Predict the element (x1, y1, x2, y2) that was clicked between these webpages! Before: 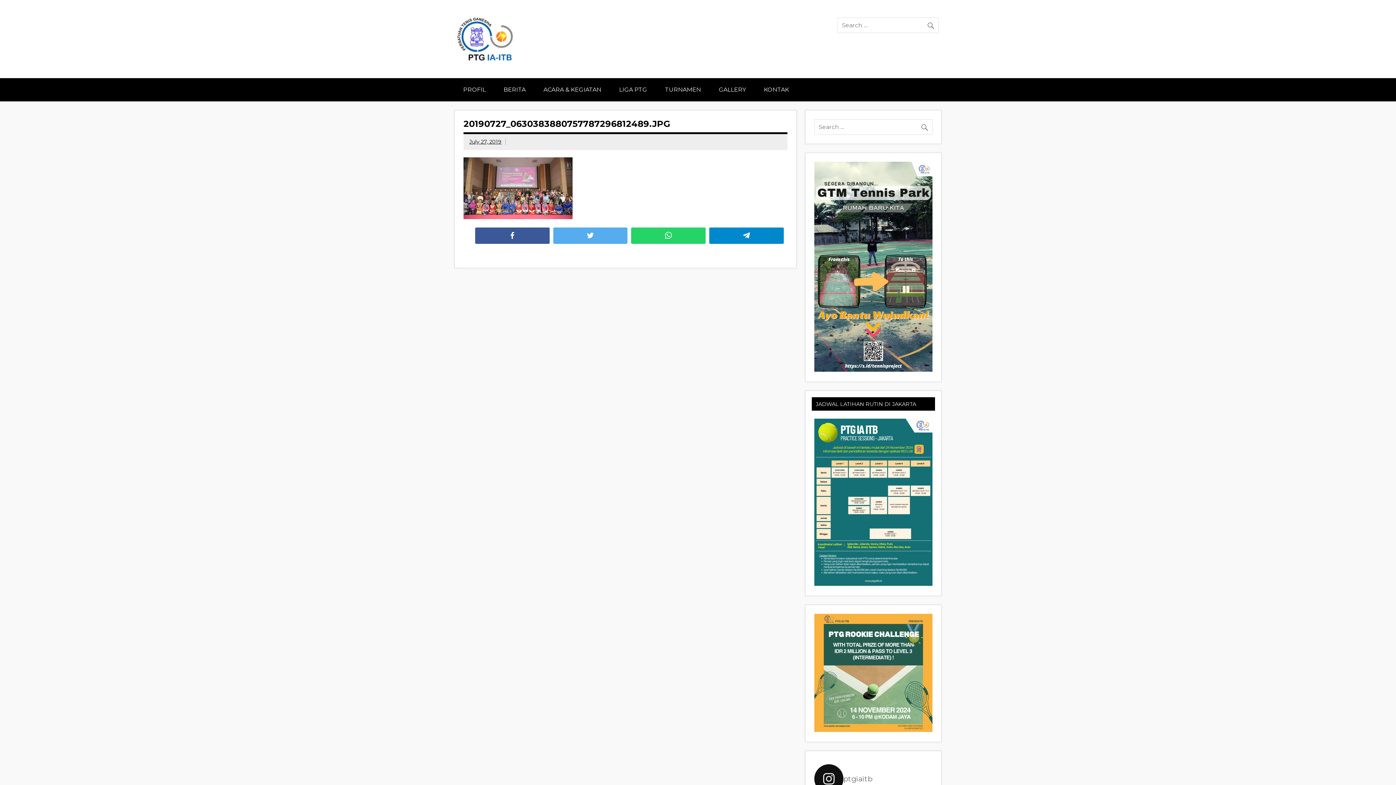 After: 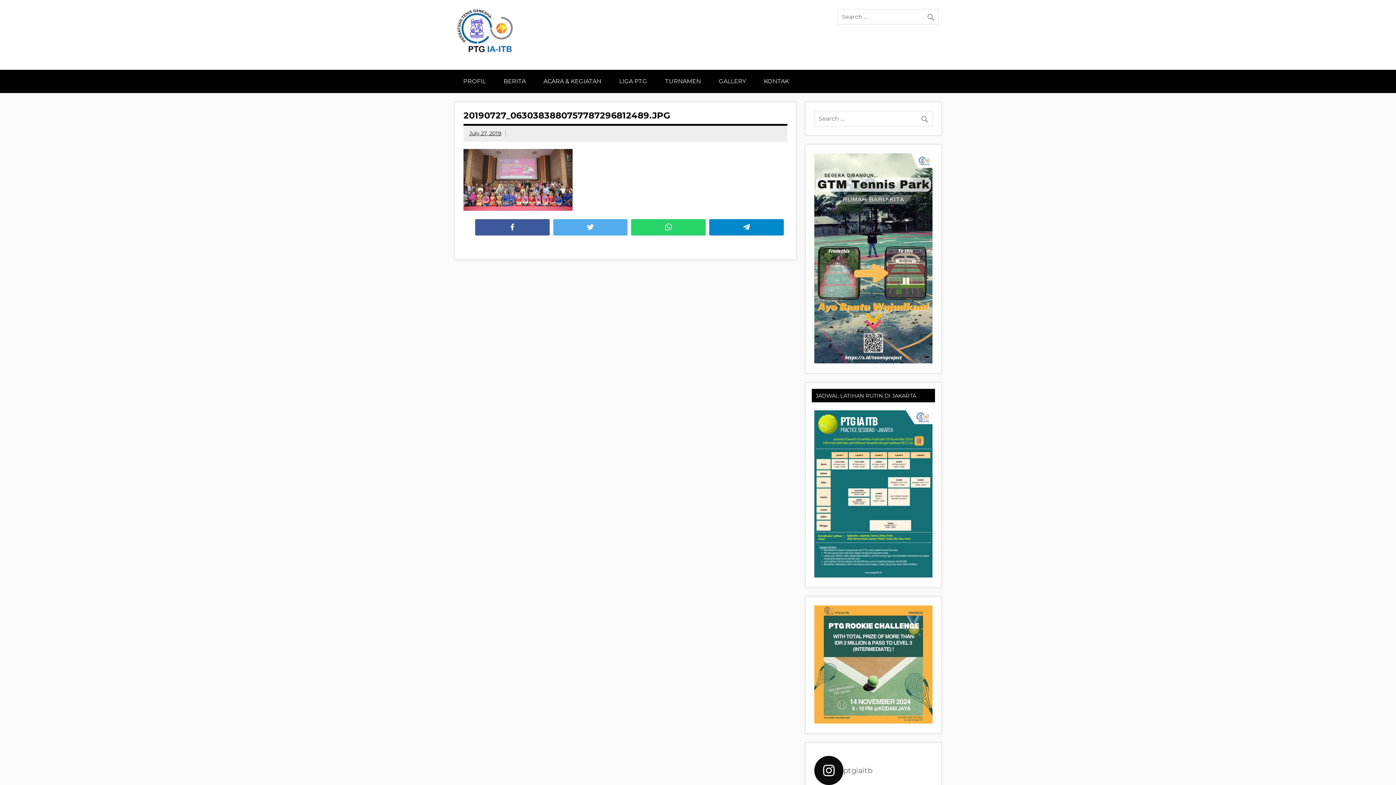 Action: label: ptgiaitb bbox: (814, 764, 932, 793)